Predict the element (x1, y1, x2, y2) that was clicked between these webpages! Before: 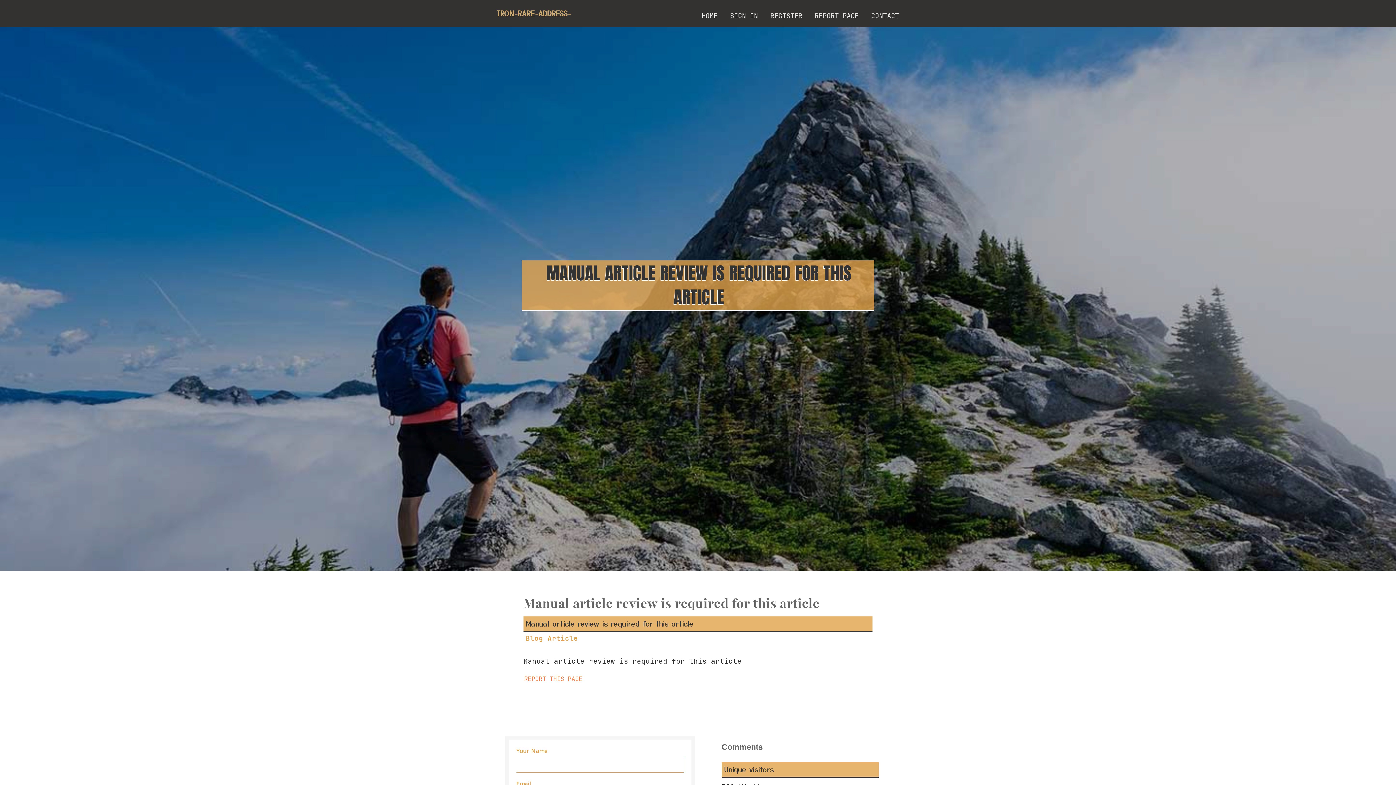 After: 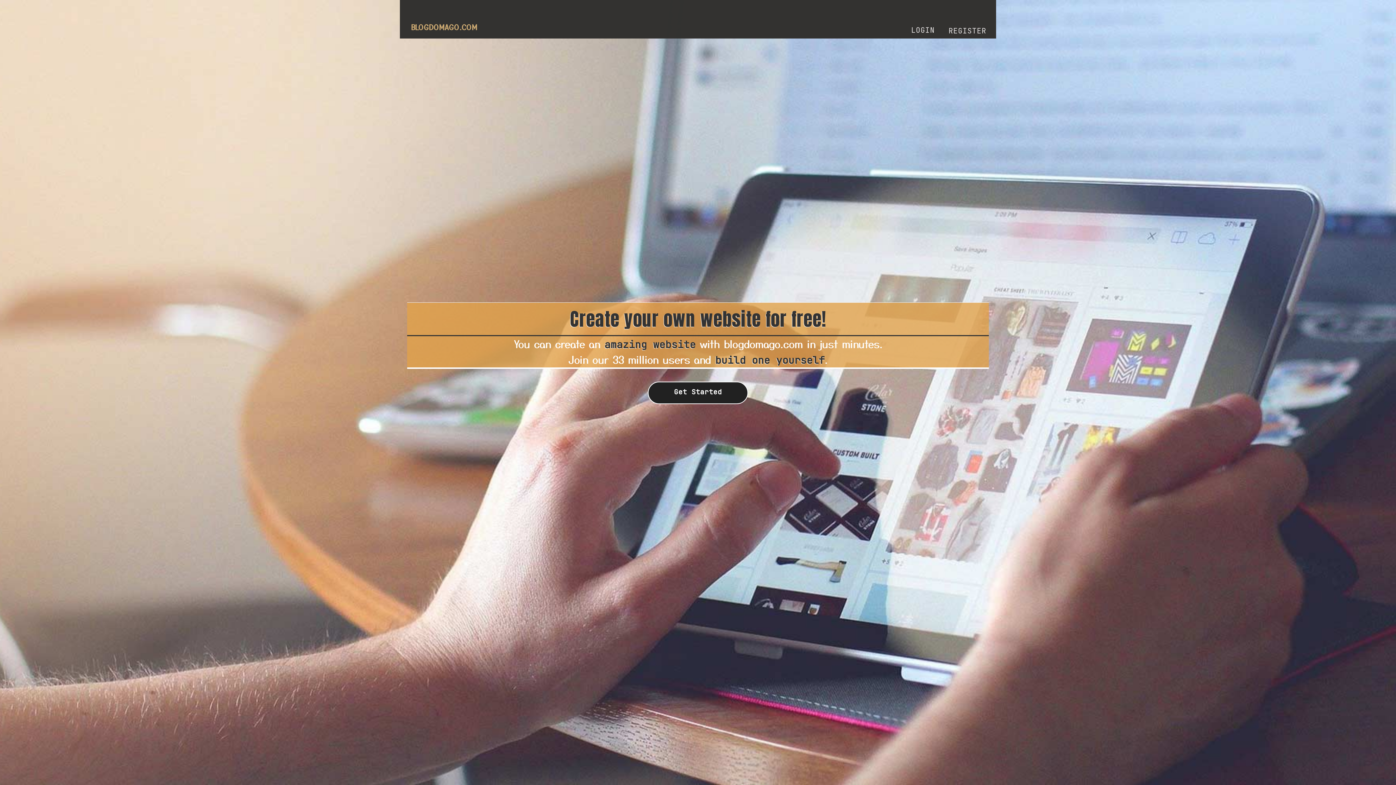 Action: bbox: (695, 0, 724, 27) label: HOME